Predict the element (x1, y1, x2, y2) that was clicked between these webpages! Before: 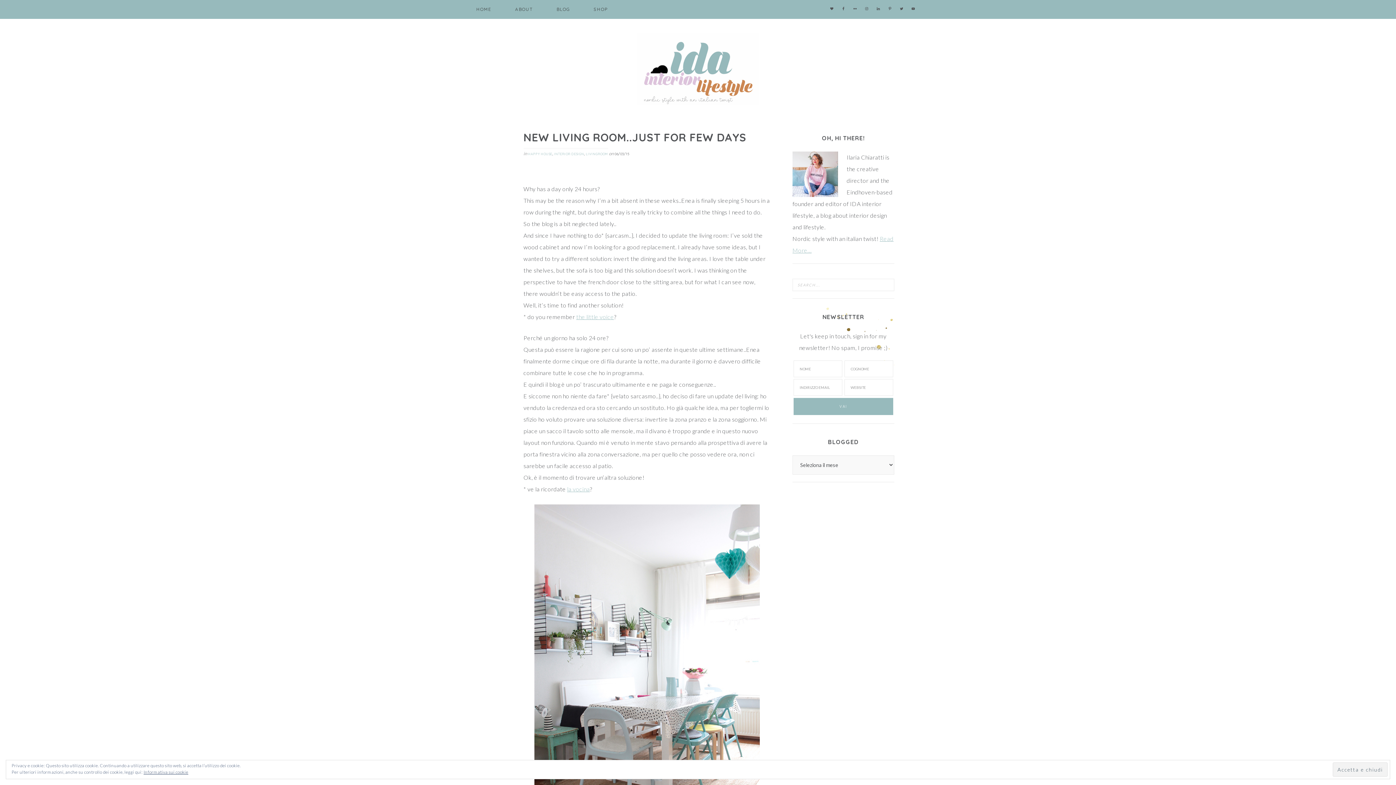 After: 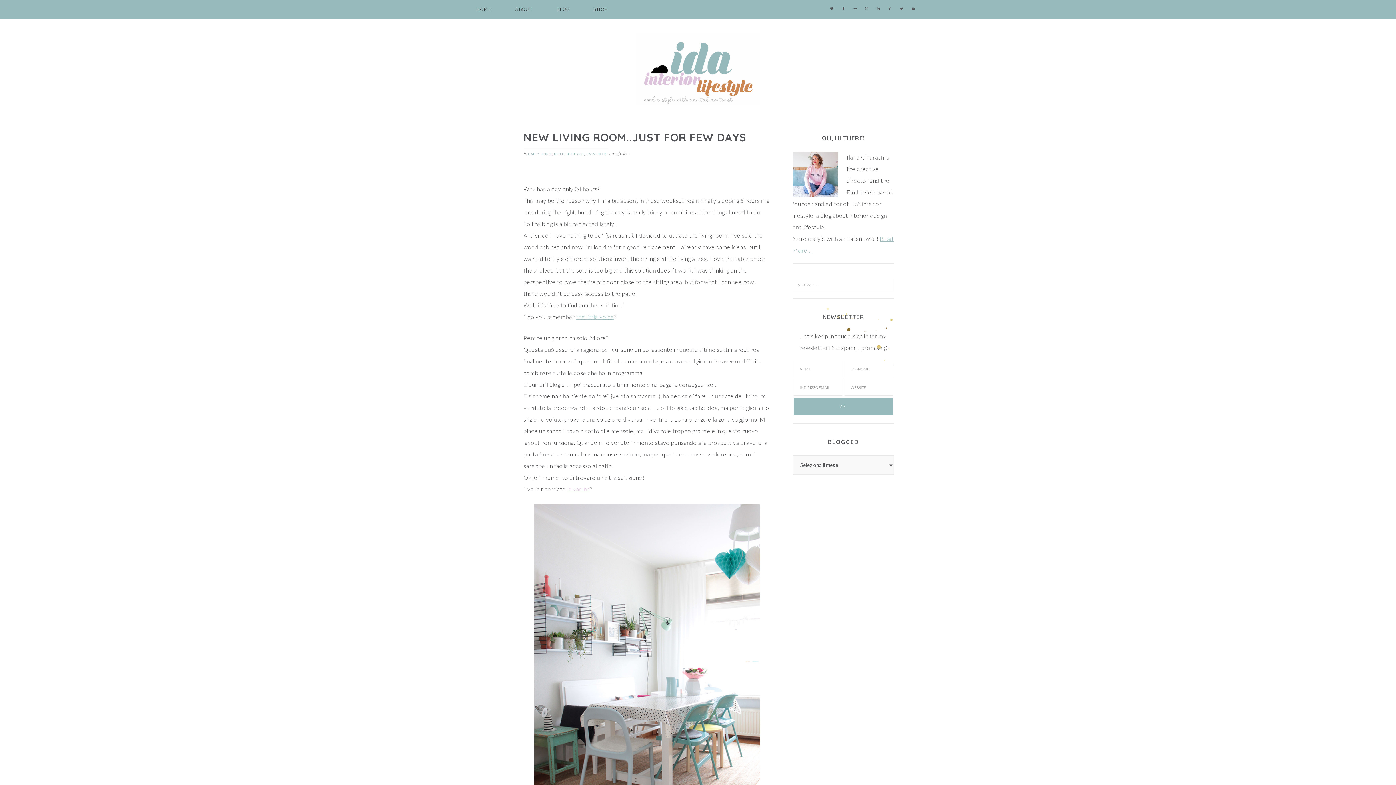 Action: bbox: (567, 485, 590, 492) label: la vocina